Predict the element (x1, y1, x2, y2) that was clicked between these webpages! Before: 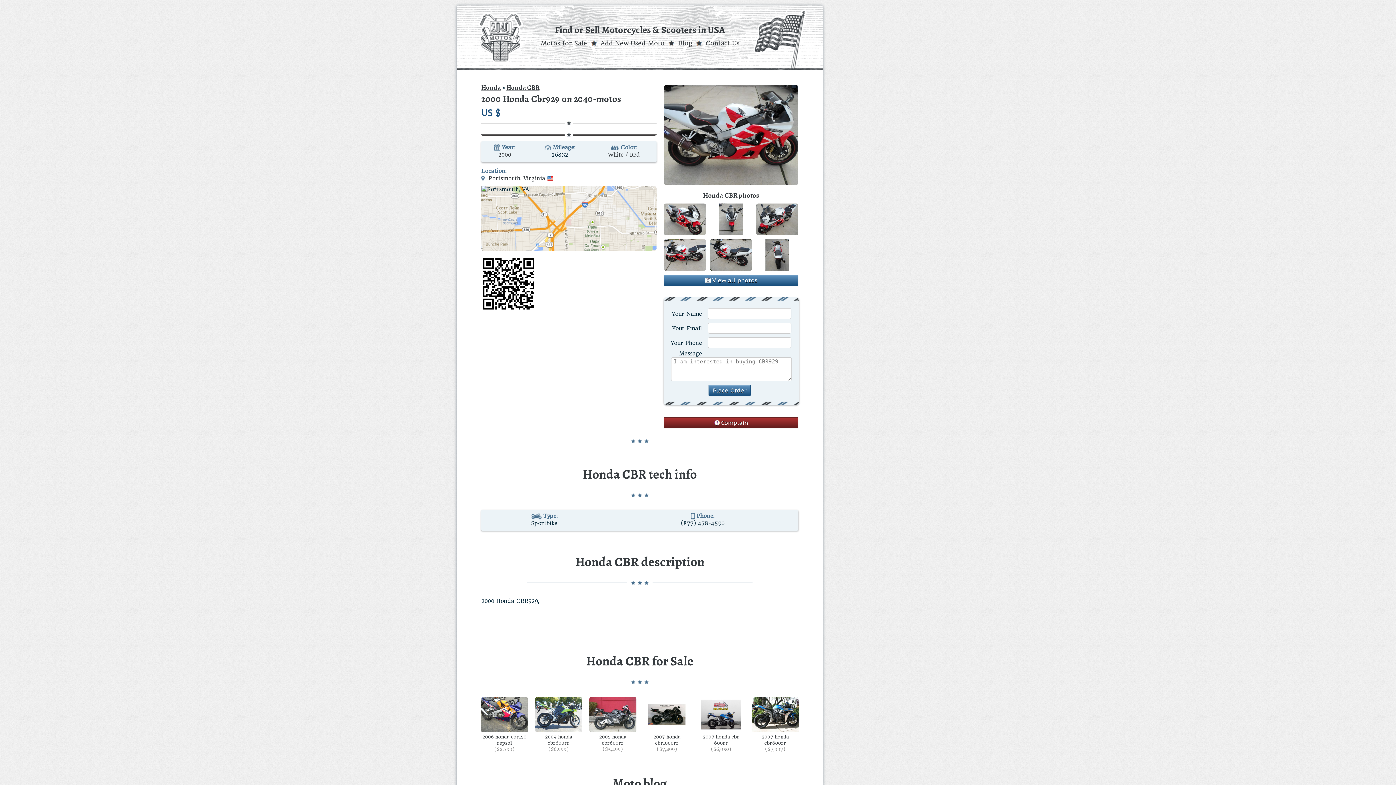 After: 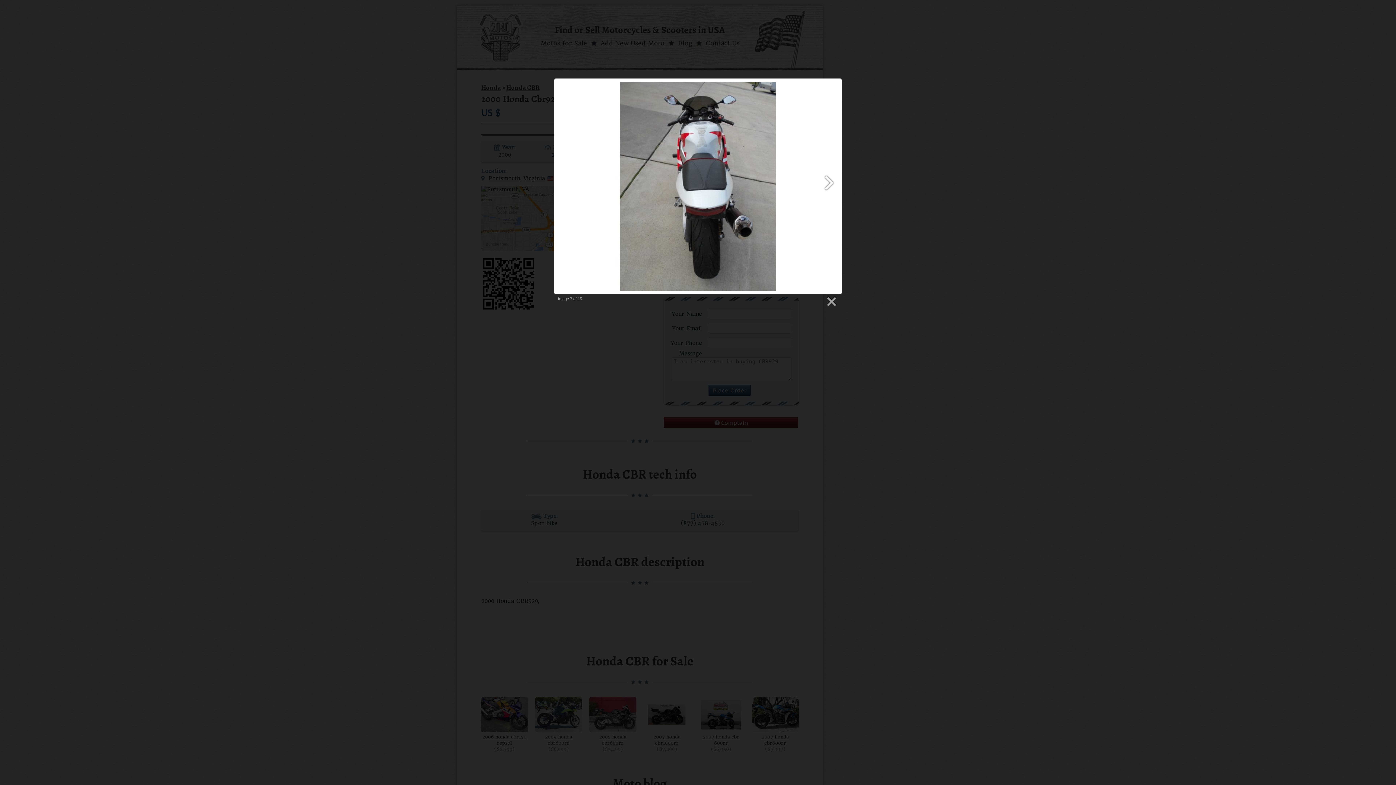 Action: bbox: (756, 239, 798, 270)